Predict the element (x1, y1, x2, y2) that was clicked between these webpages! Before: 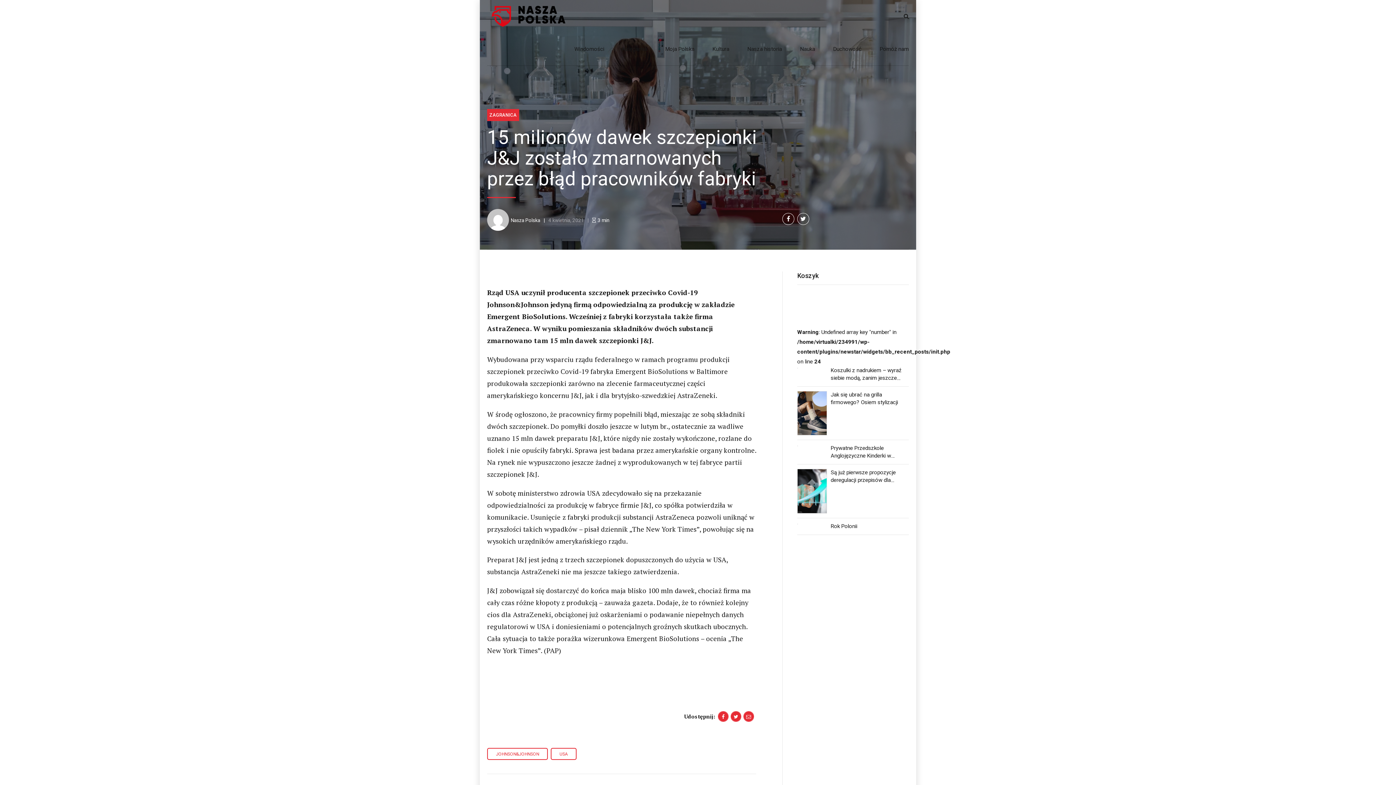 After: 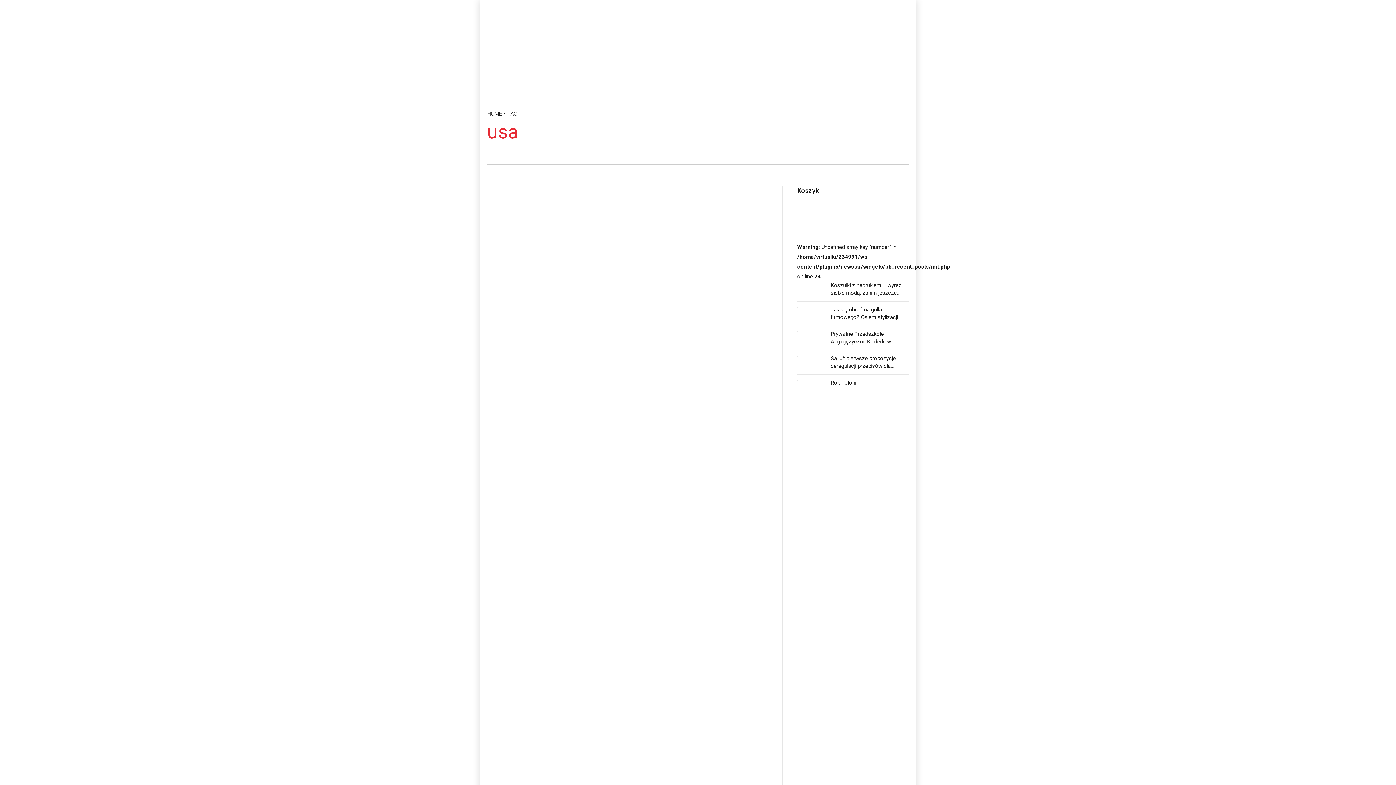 Action: bbox: (550, 748, 576, 760) label: USA